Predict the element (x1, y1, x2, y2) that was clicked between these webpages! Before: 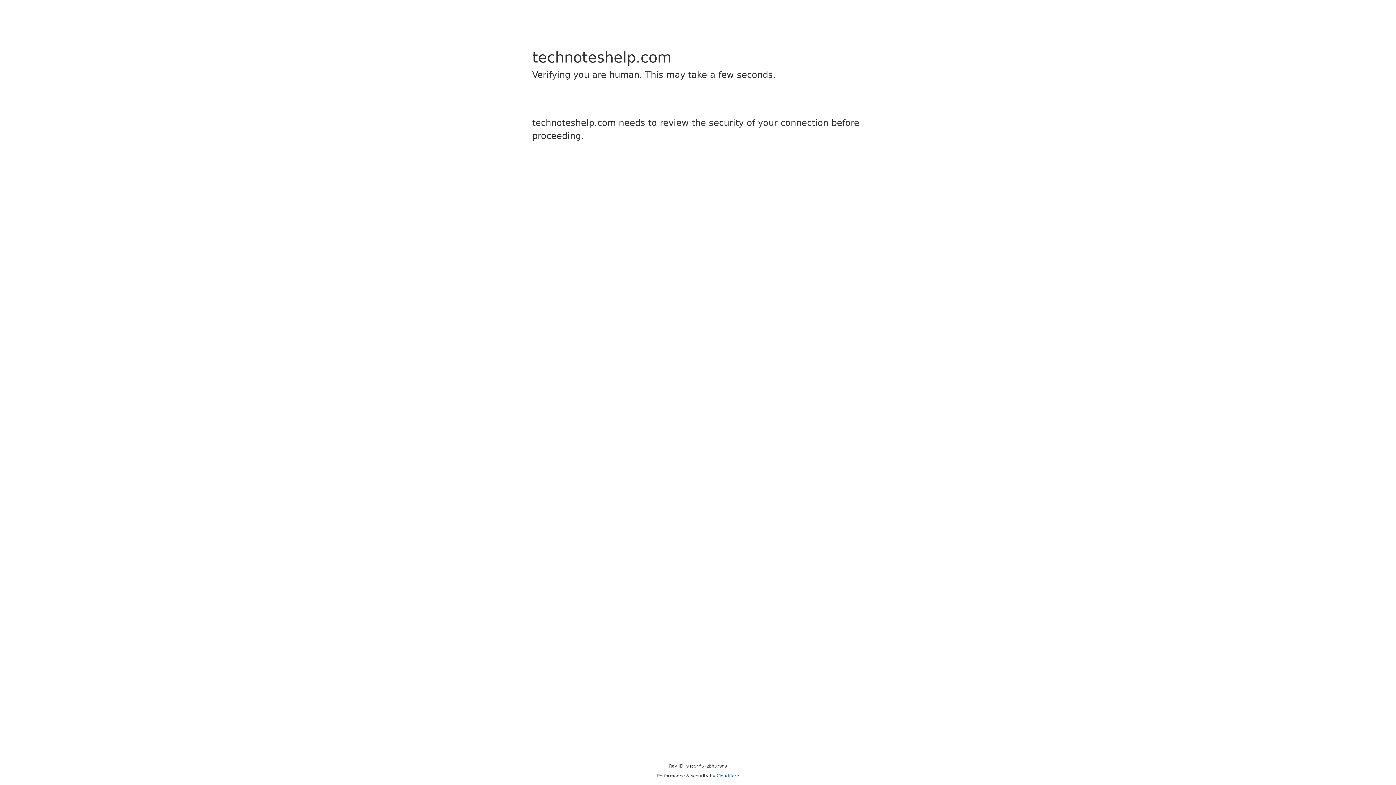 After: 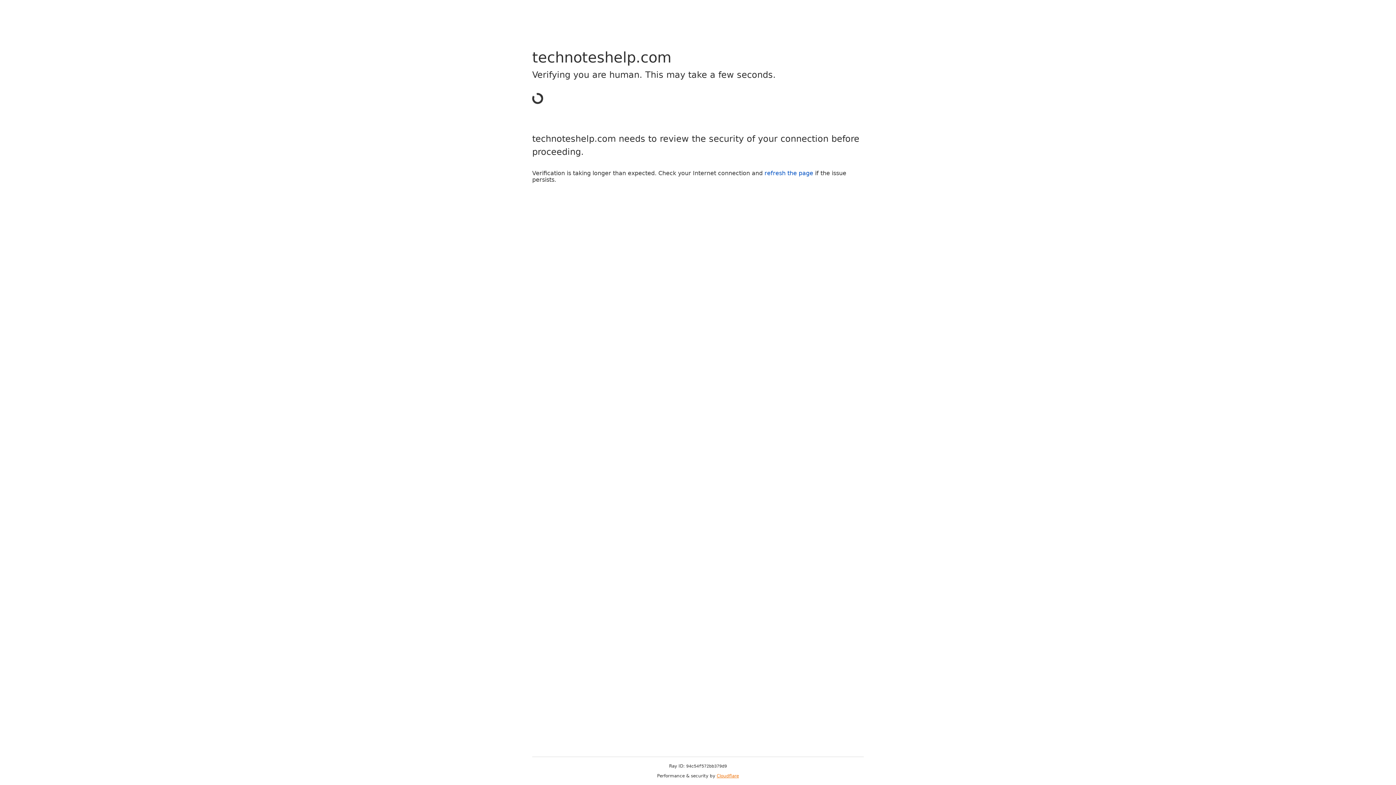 Action: bbox: (716, 773, 739, 778) label: Cloudflare